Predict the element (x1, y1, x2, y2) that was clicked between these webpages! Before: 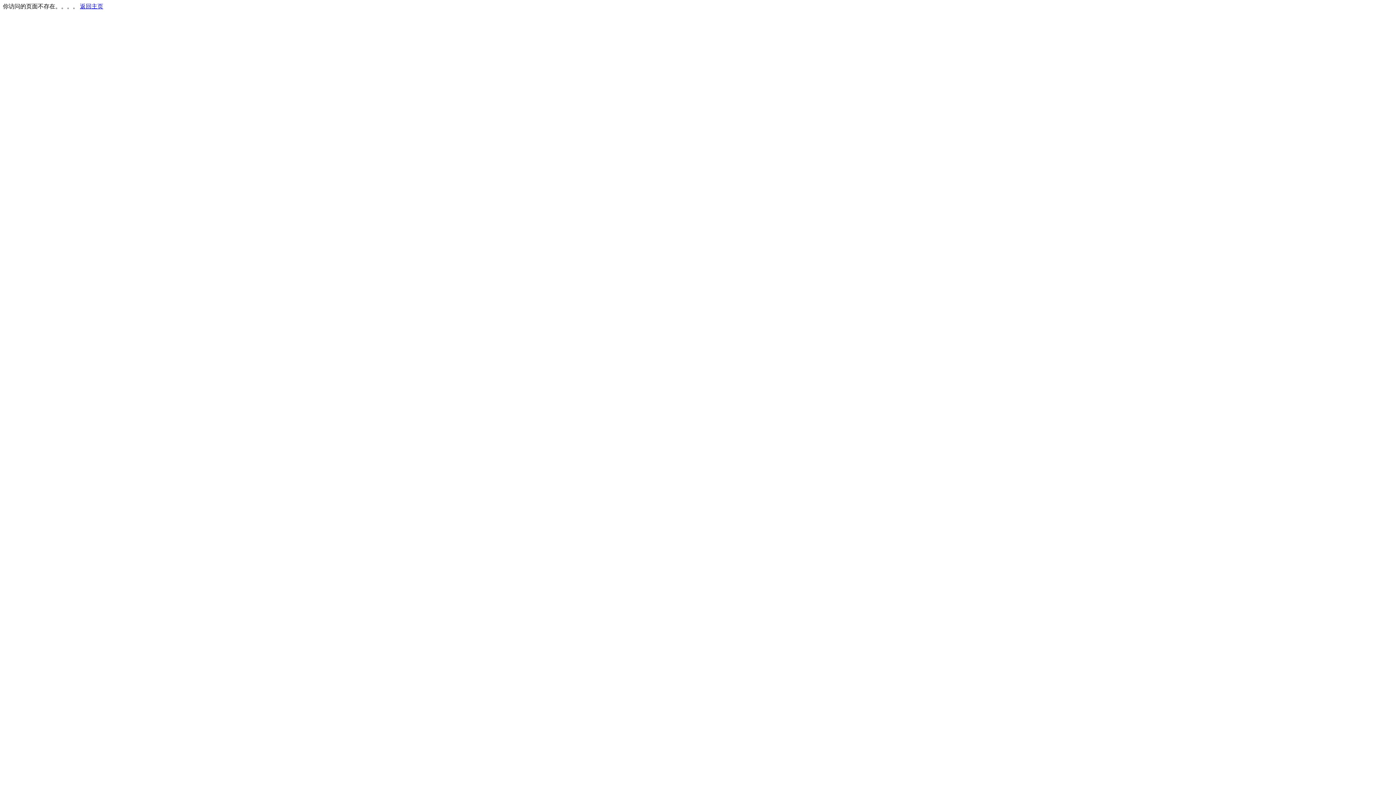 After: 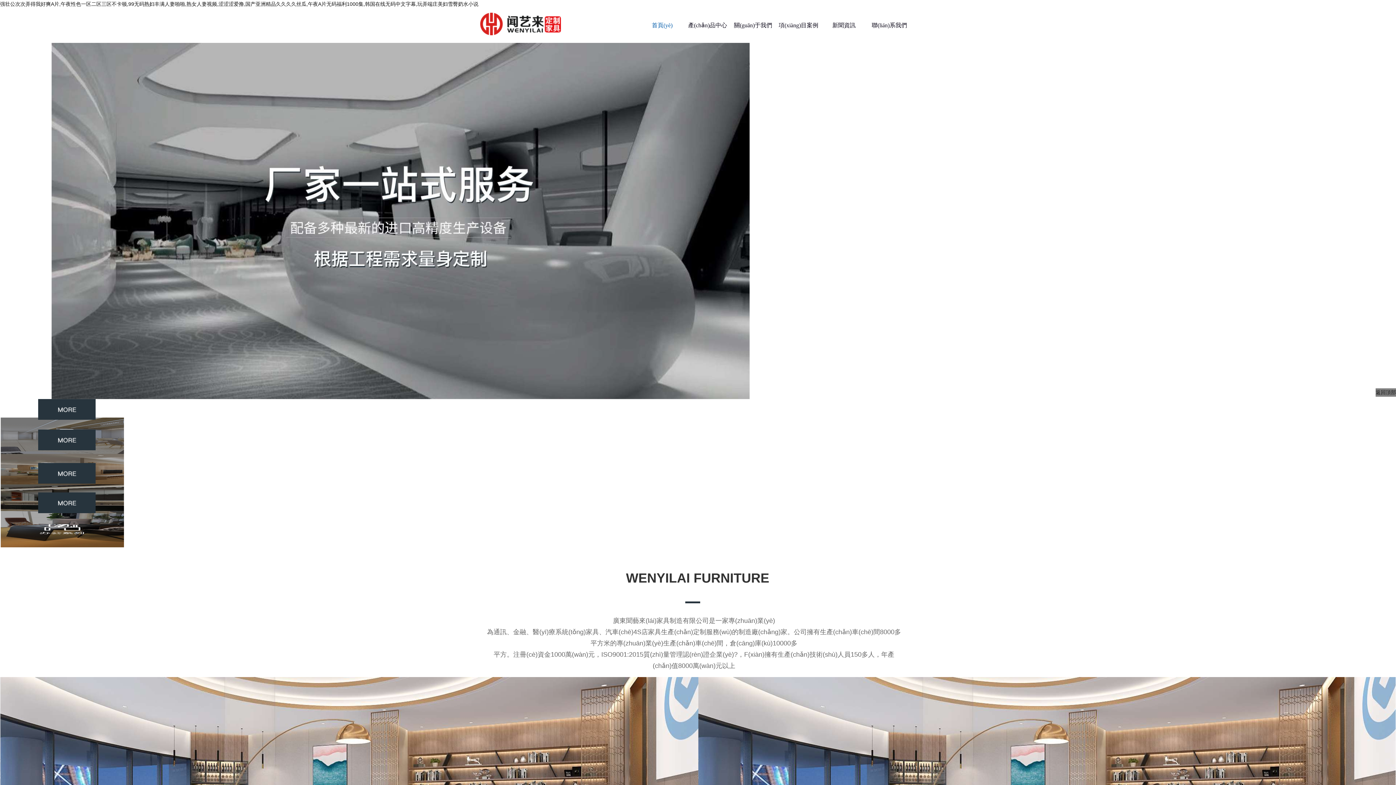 Action: bbox: (80, 3, 103, 9) label: 返回主页